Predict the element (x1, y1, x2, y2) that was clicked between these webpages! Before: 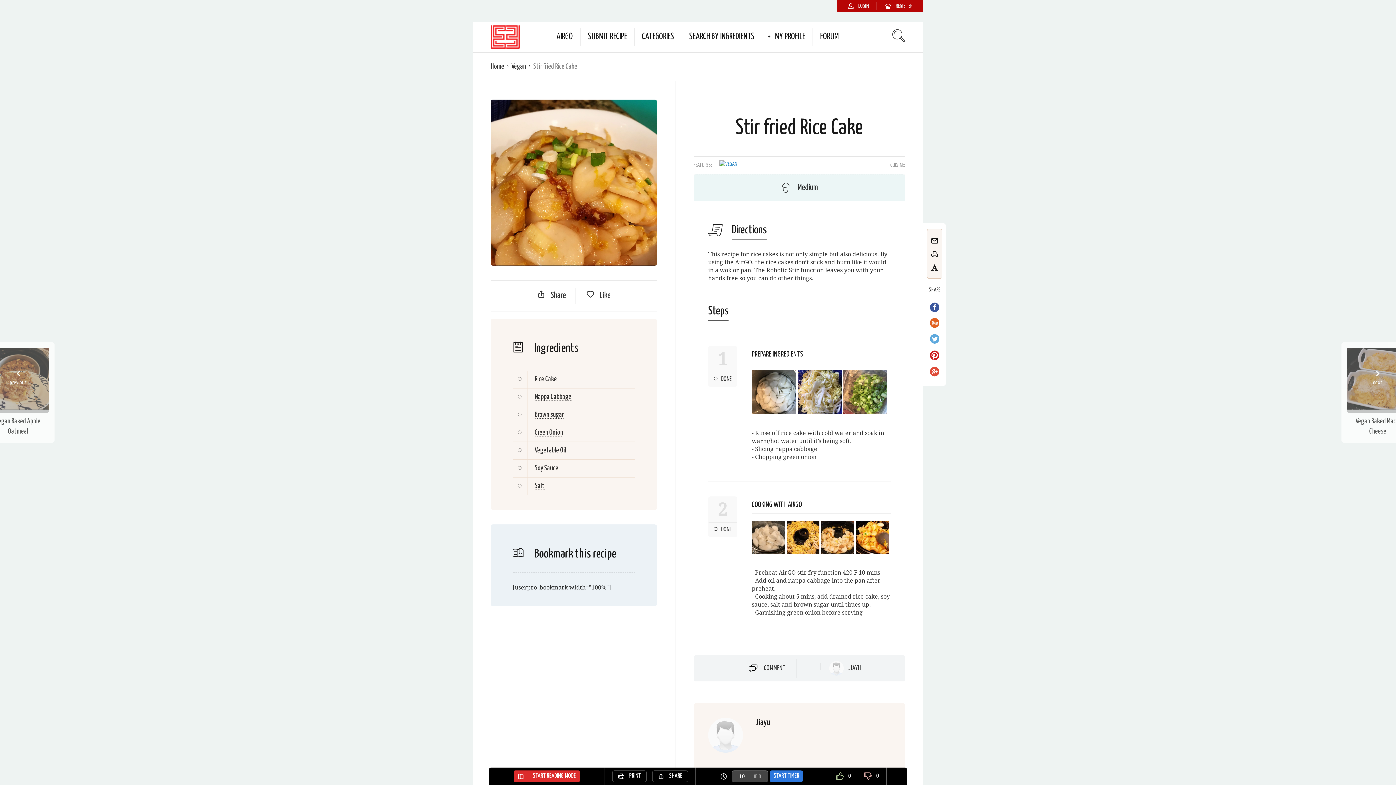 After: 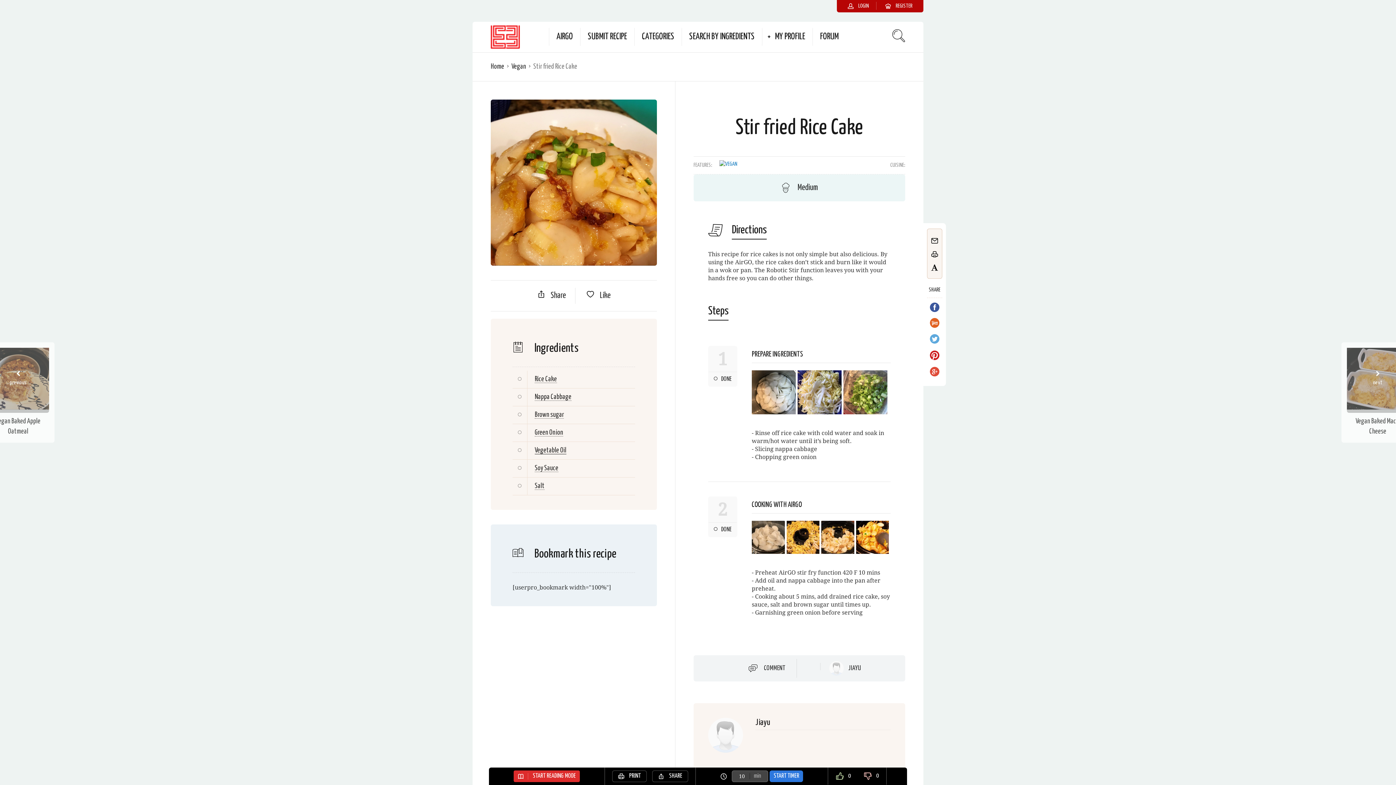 Action: bbox: (534, 447, 566, 454) label: Vegetable Oil